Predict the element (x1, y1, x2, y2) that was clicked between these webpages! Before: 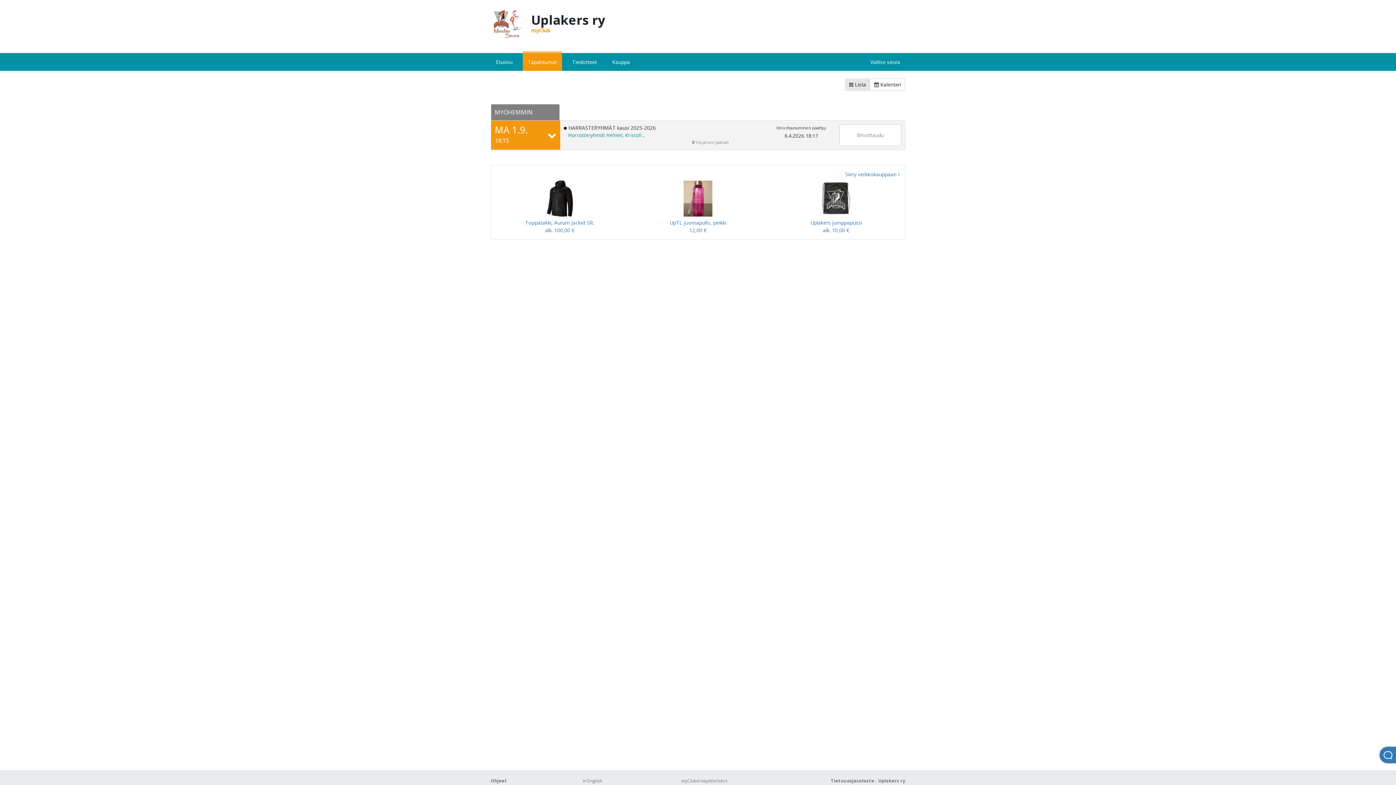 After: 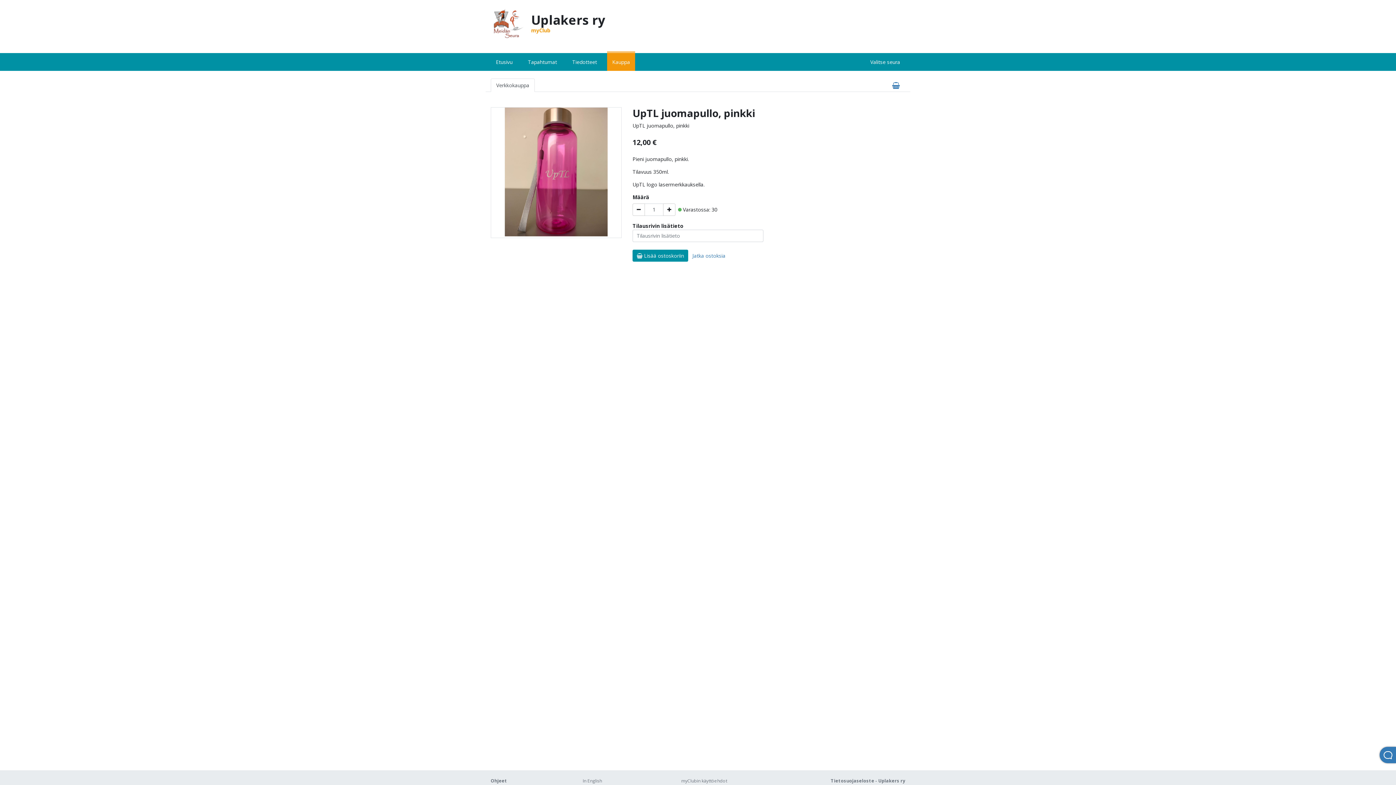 Action: bbox: (634, 180, 761, 234) label: UpTL juomapullo, pinkki
12,00 €